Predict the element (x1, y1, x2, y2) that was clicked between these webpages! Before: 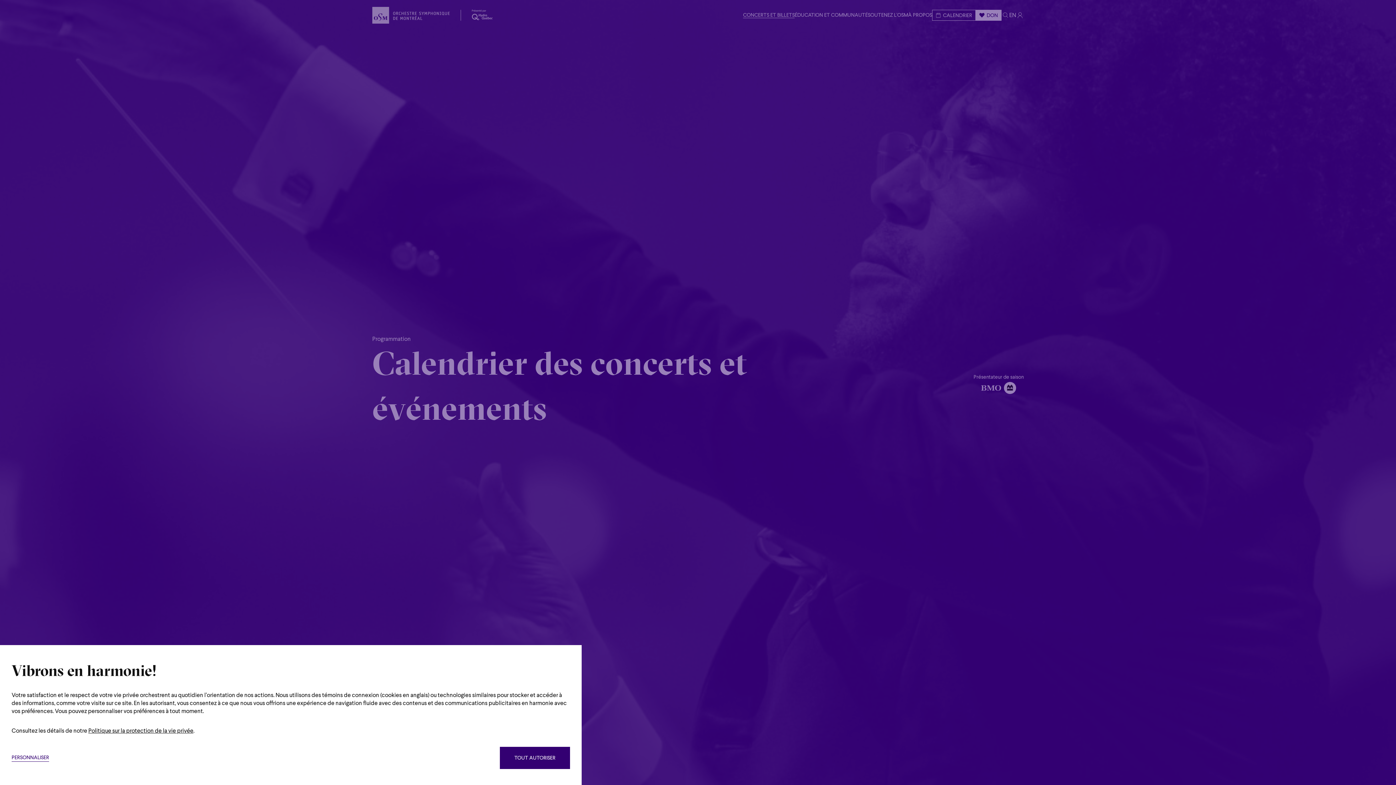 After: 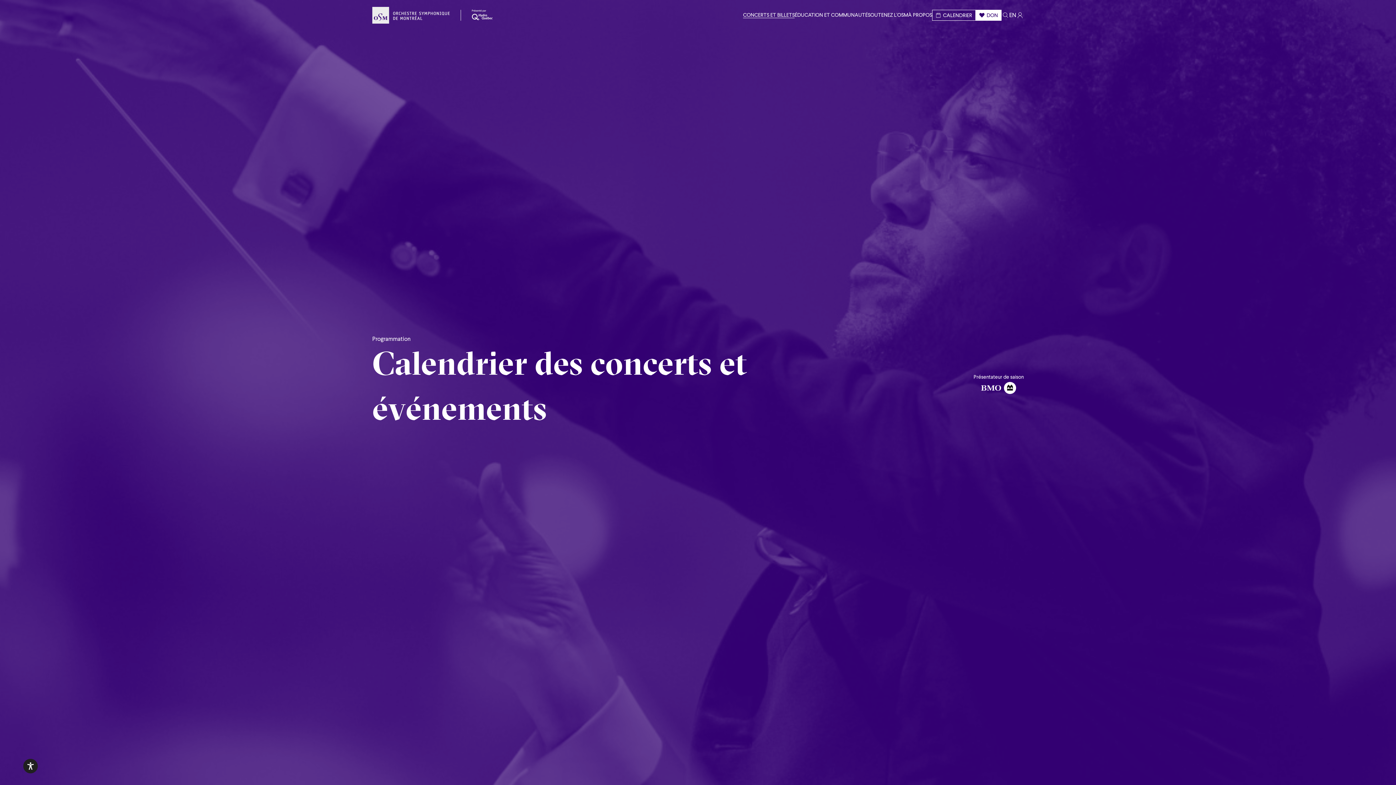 Action: bbox: (500, 747, 570, 769) label: TOUT AUTORISER